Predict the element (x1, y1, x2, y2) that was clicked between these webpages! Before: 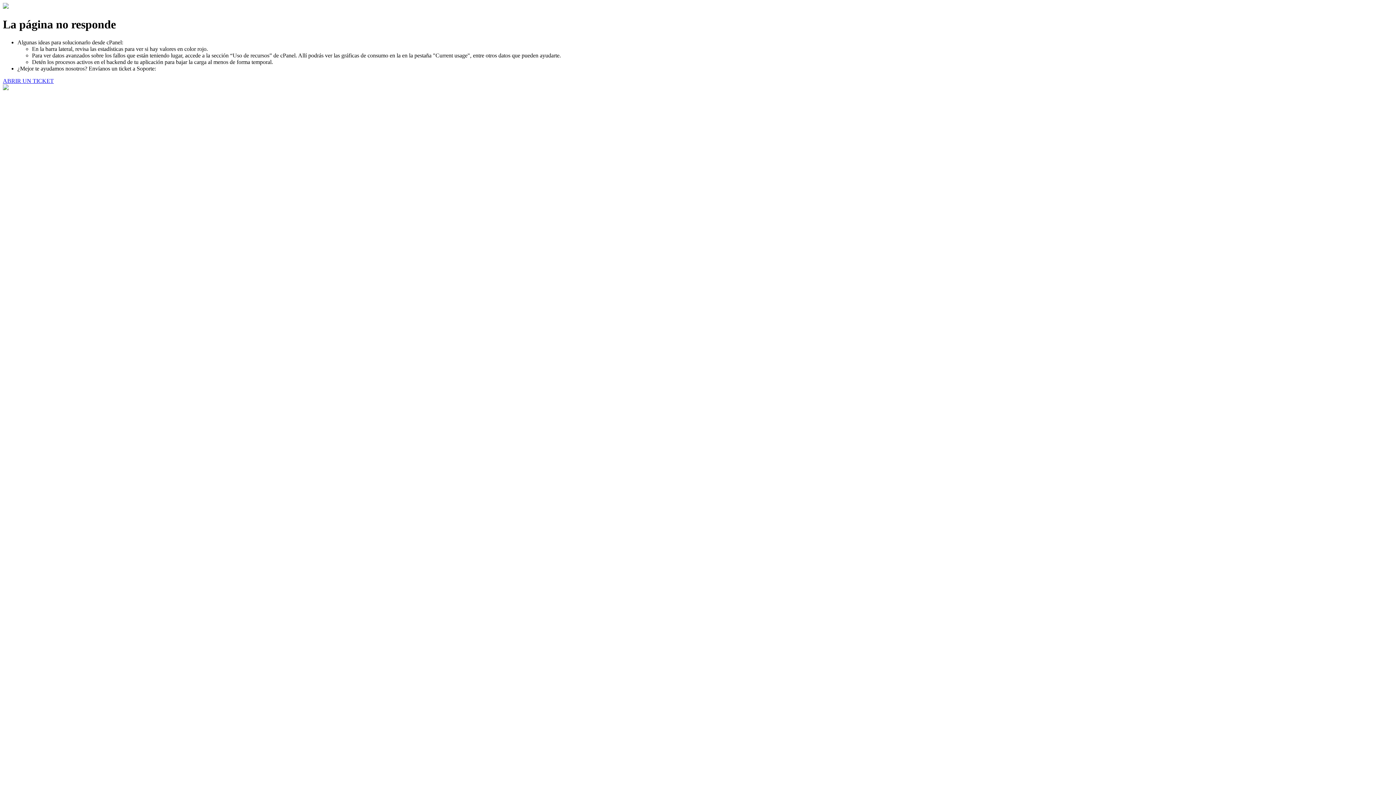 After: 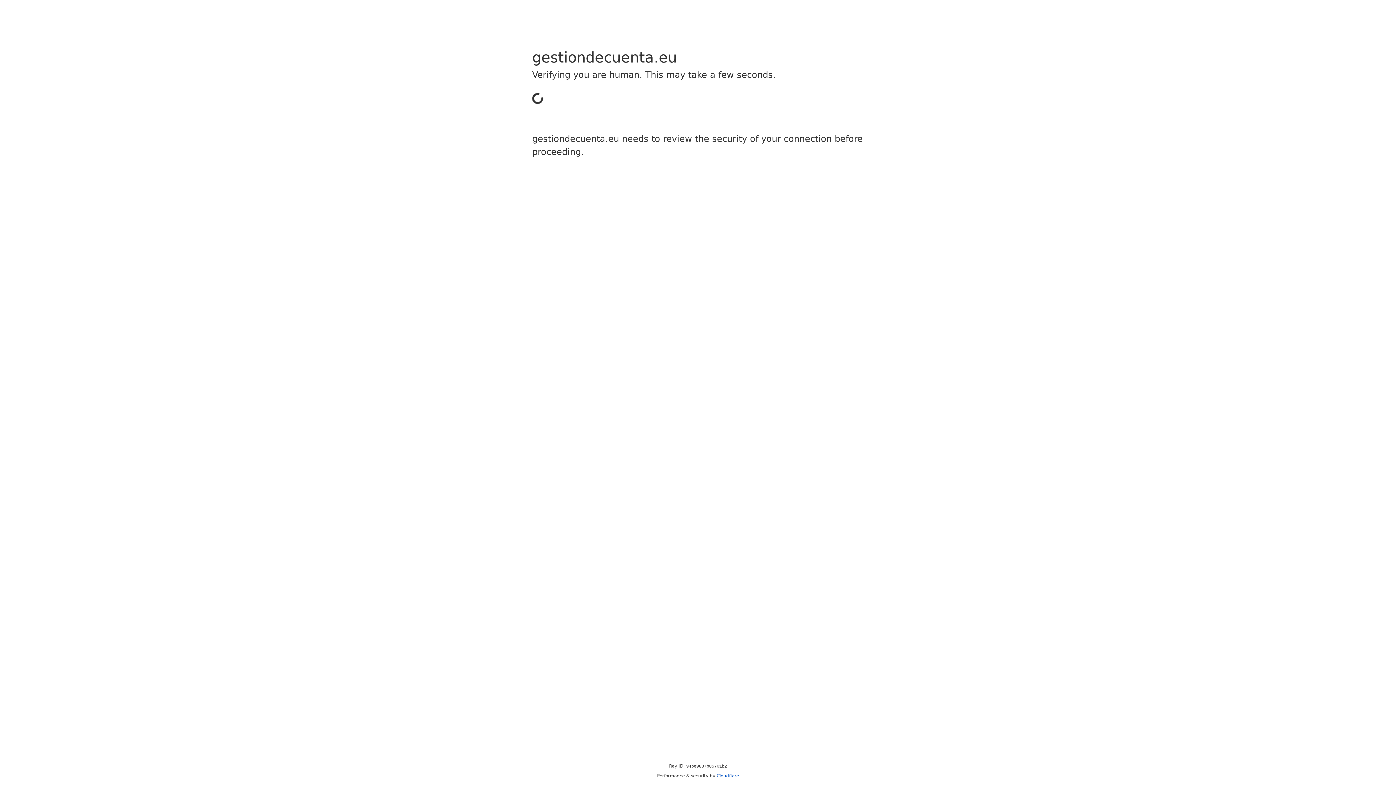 Action: bbox: (2, 77, 53, 83) label: ABRIR UN TICKET